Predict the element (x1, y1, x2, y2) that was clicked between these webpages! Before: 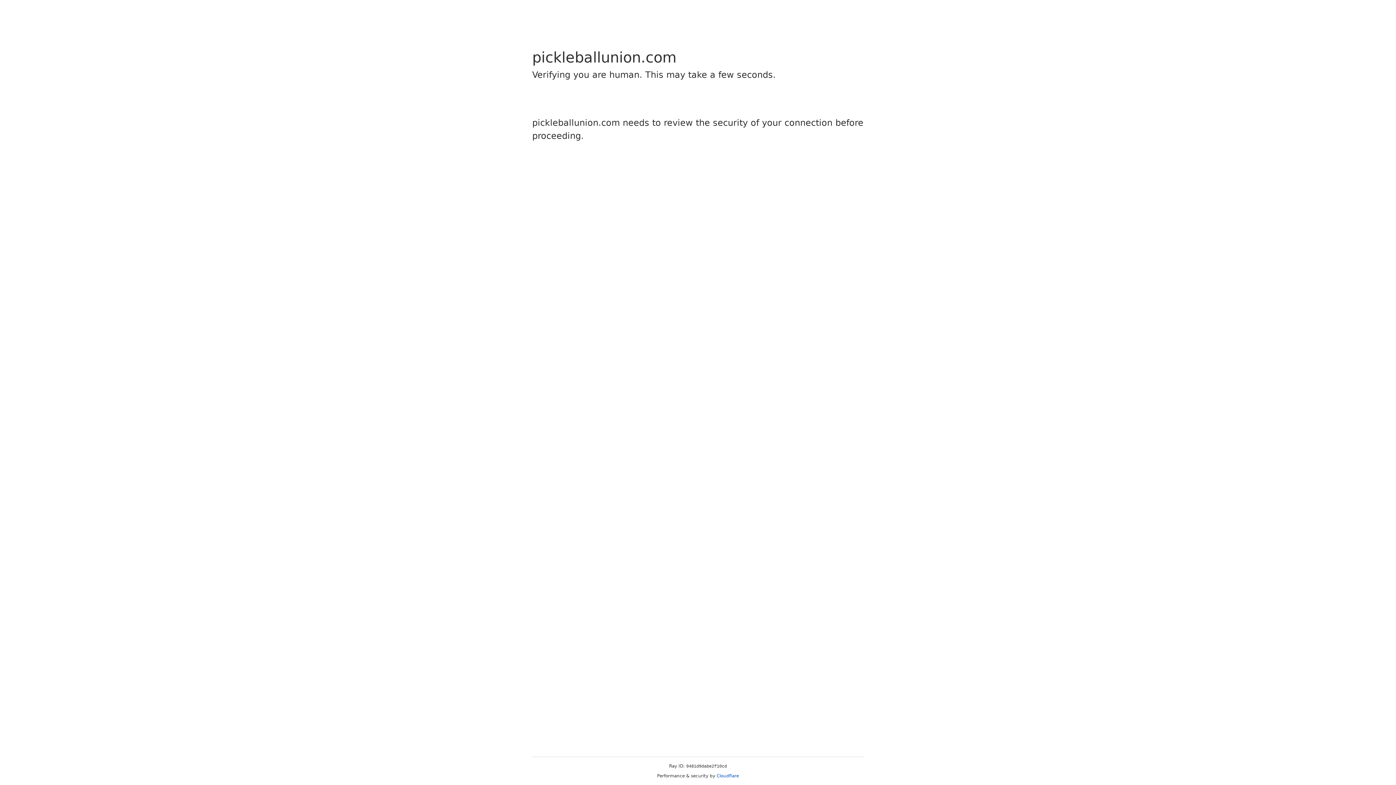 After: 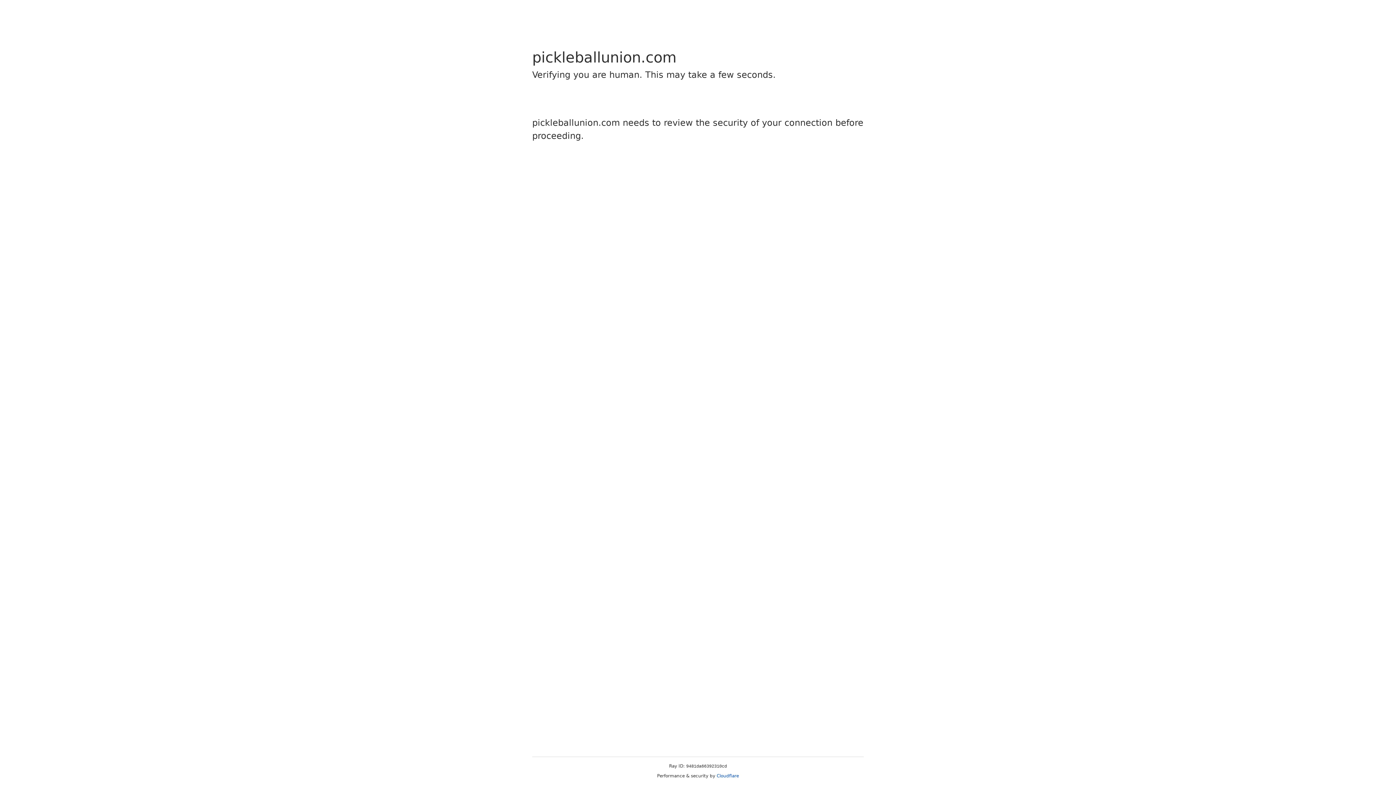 Action: label: Cloudflare bbox: (716, 773, 739, 778)